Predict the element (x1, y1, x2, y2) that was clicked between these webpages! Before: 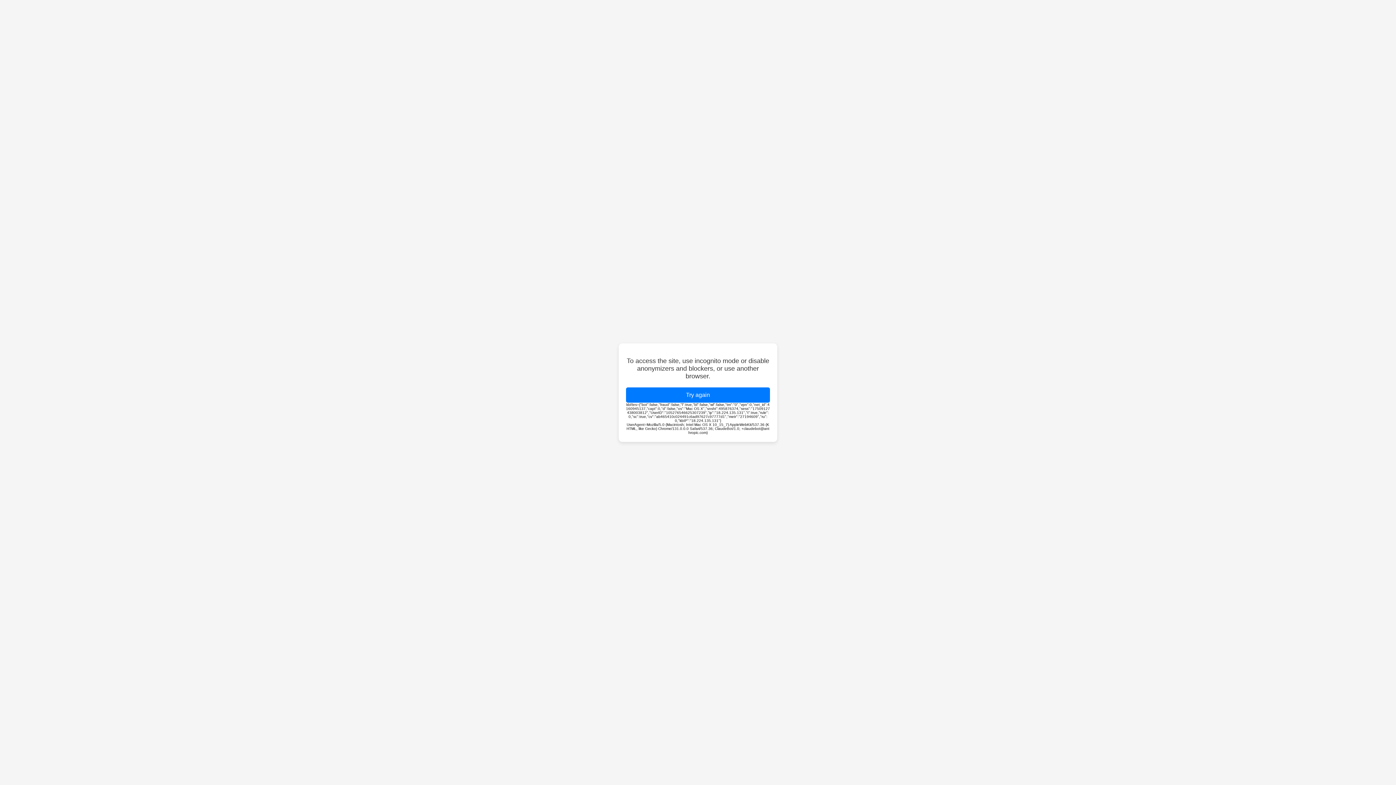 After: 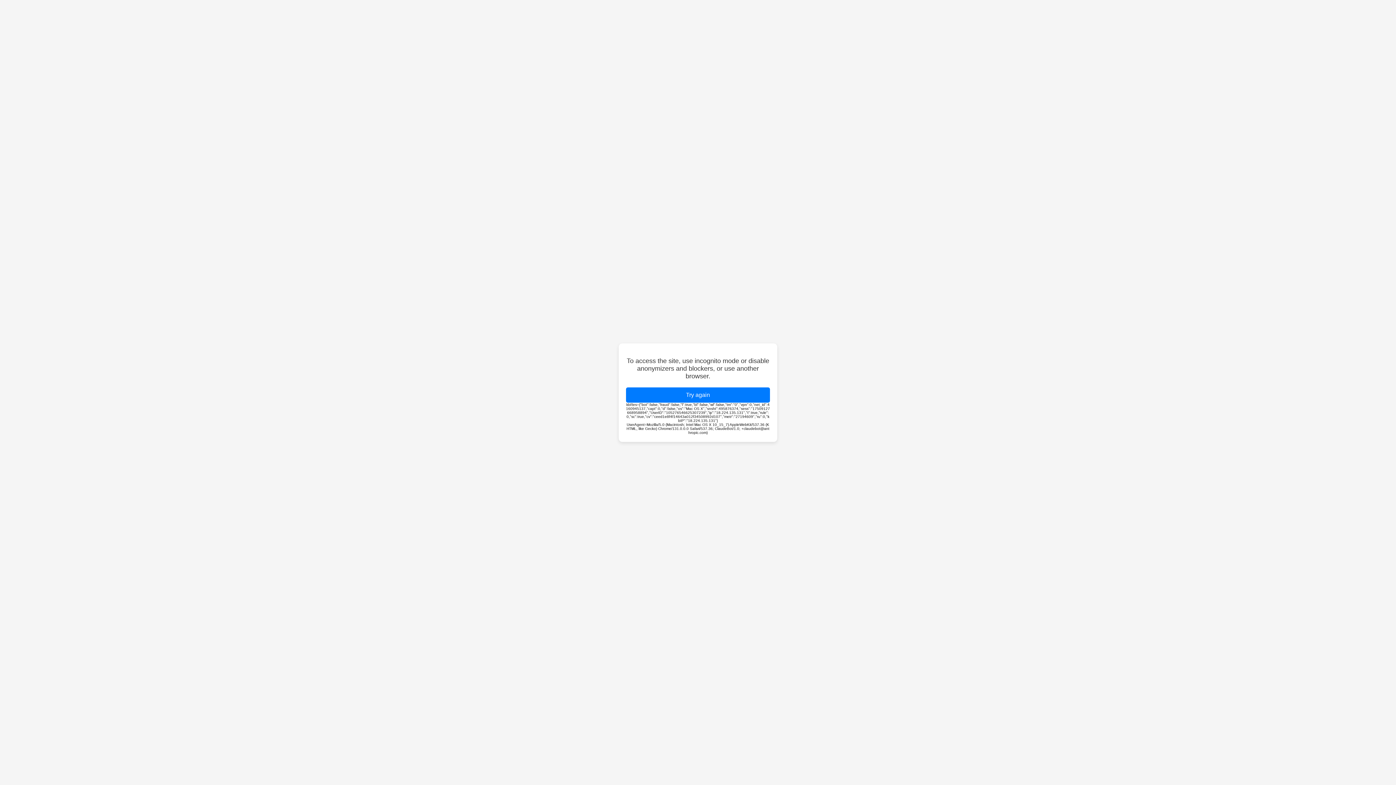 Action: label: Try again bbox: (626, 387, 770, 402)